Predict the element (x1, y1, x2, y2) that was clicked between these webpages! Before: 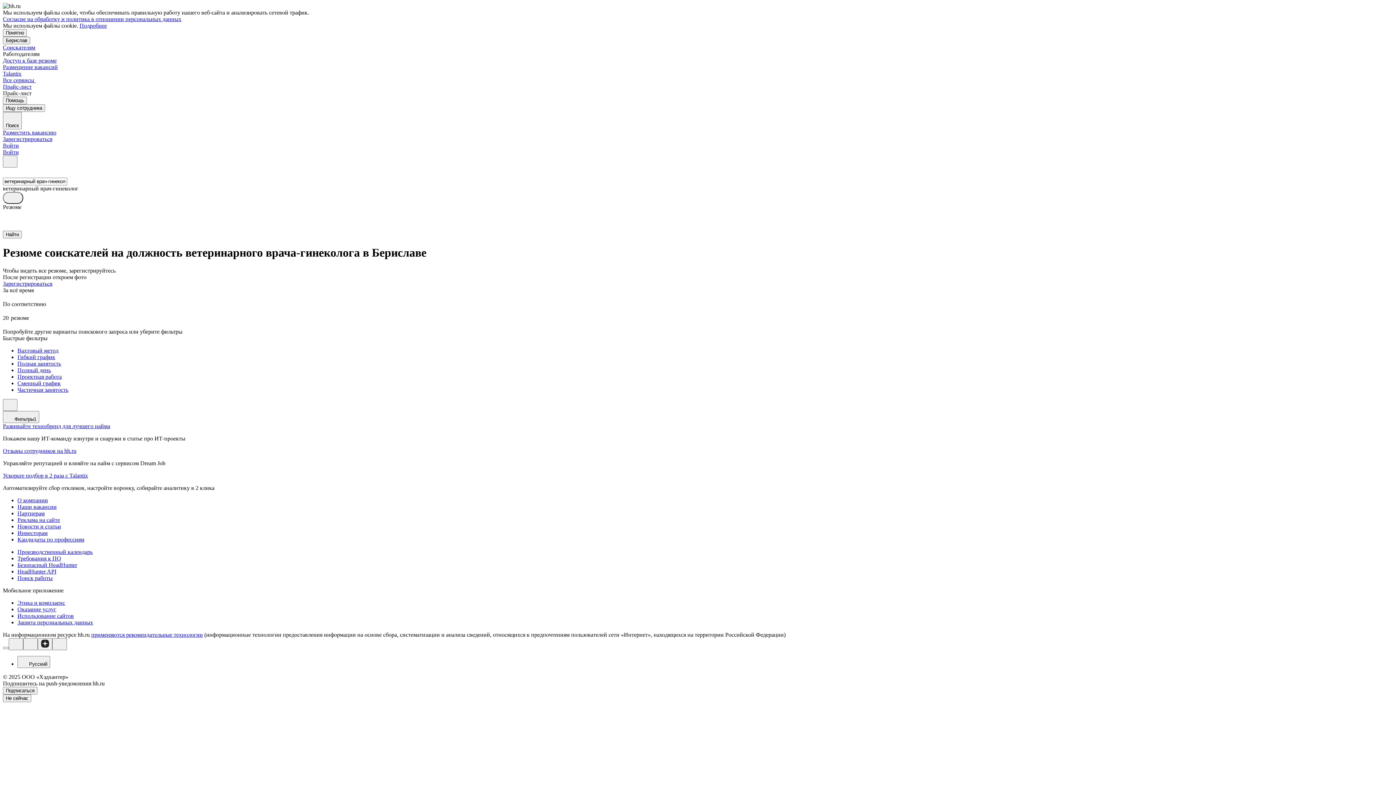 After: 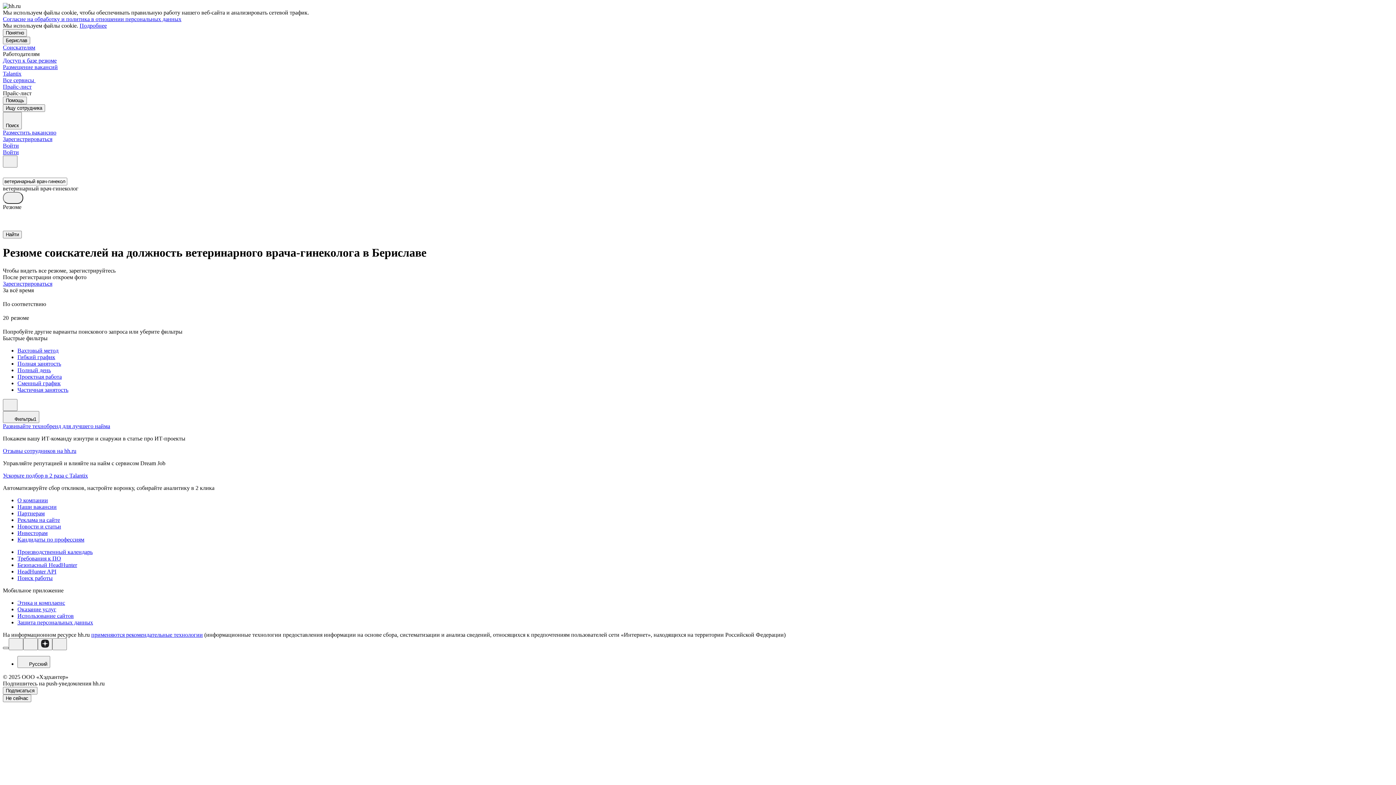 Action: bbox: (2, 647, 8, 649)